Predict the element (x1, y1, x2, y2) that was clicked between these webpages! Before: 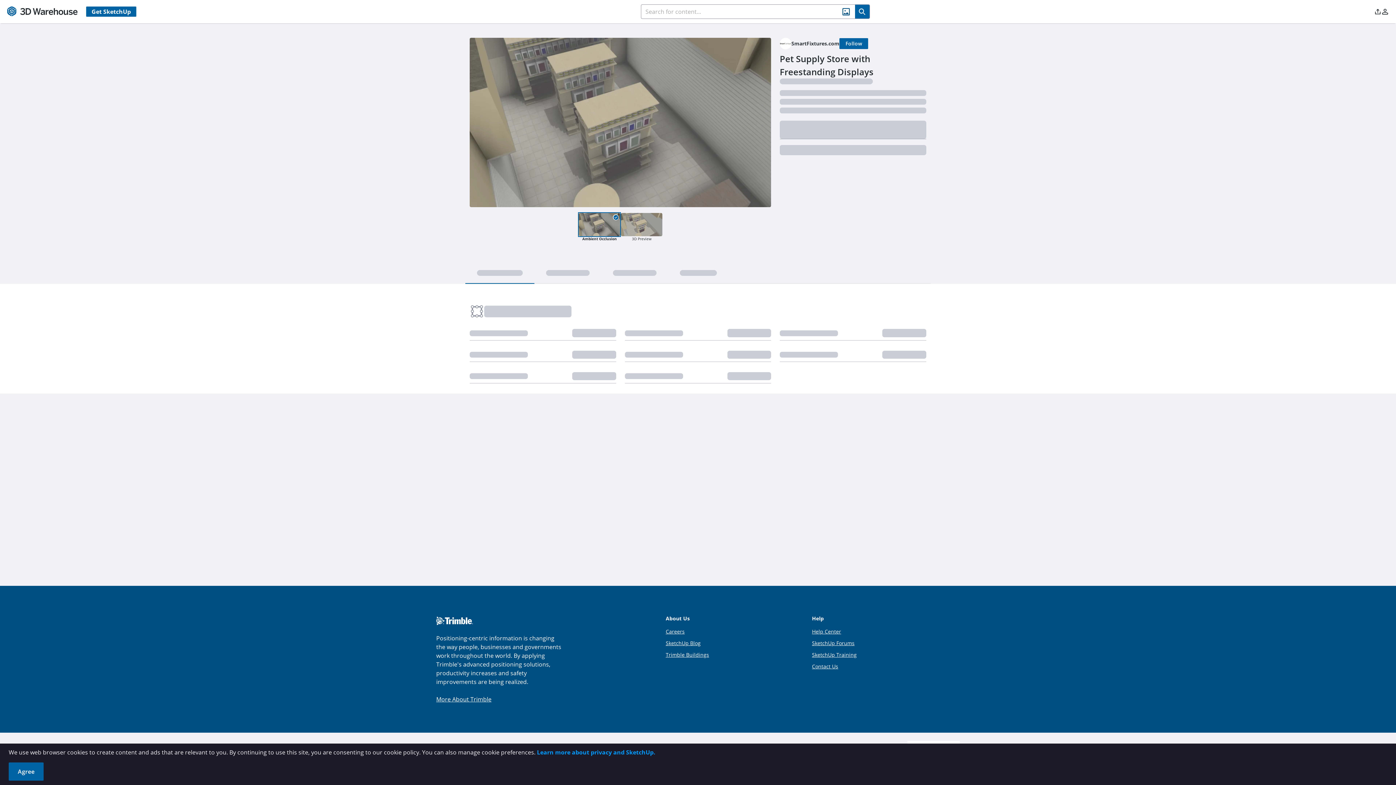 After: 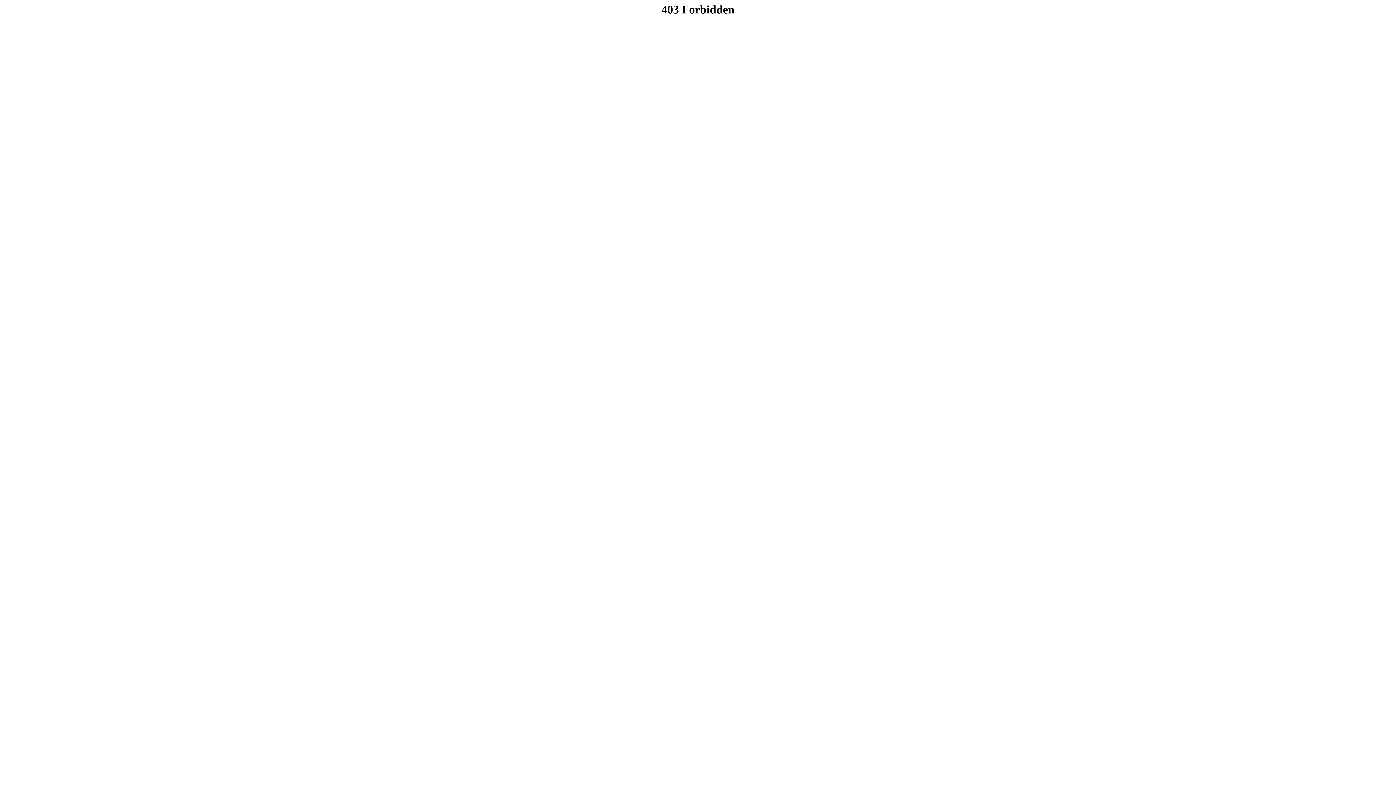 Action: bbox: (665, 640, 700, 646) label: SketchUp Blog